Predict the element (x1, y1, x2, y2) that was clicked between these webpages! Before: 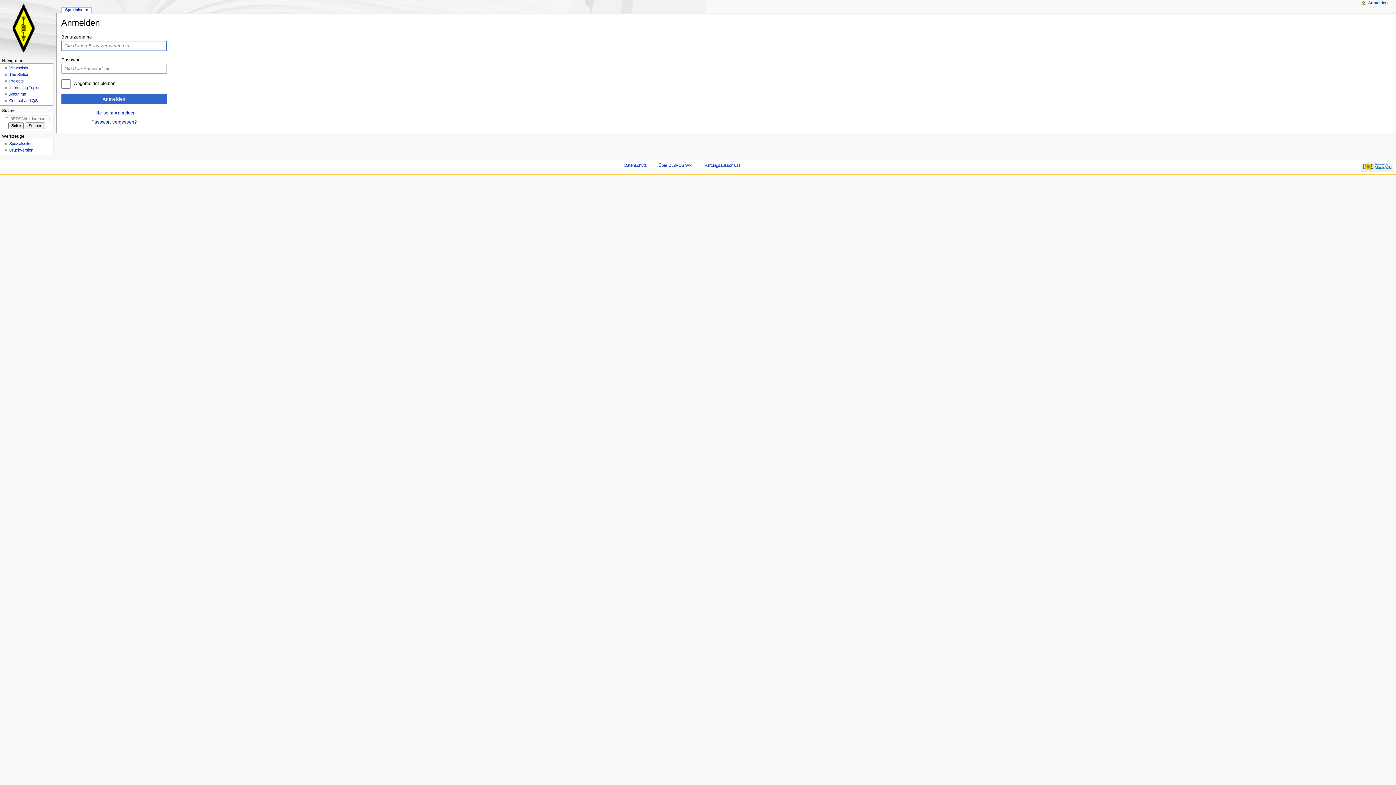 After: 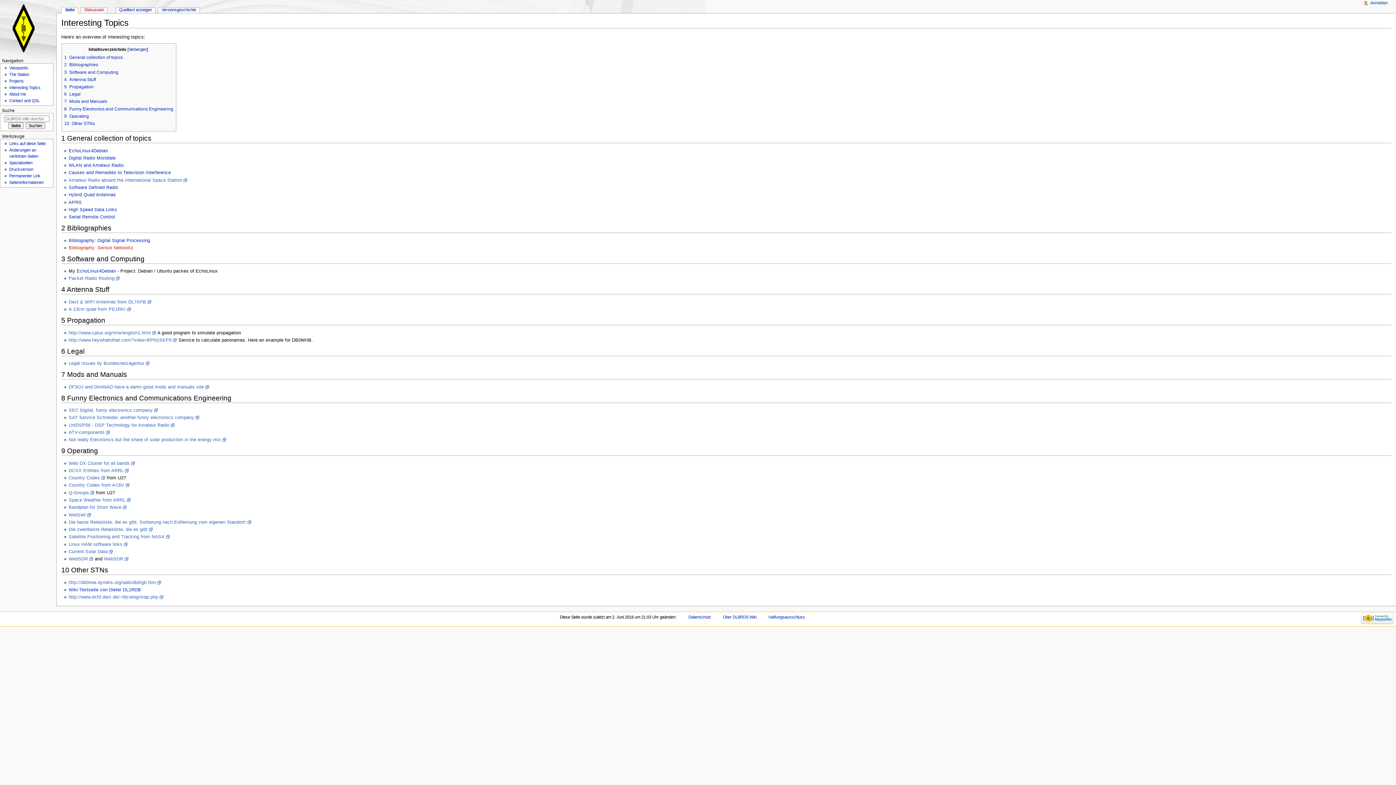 Action: bbox: (9, 85, 40, 89) label: Interesting Topics